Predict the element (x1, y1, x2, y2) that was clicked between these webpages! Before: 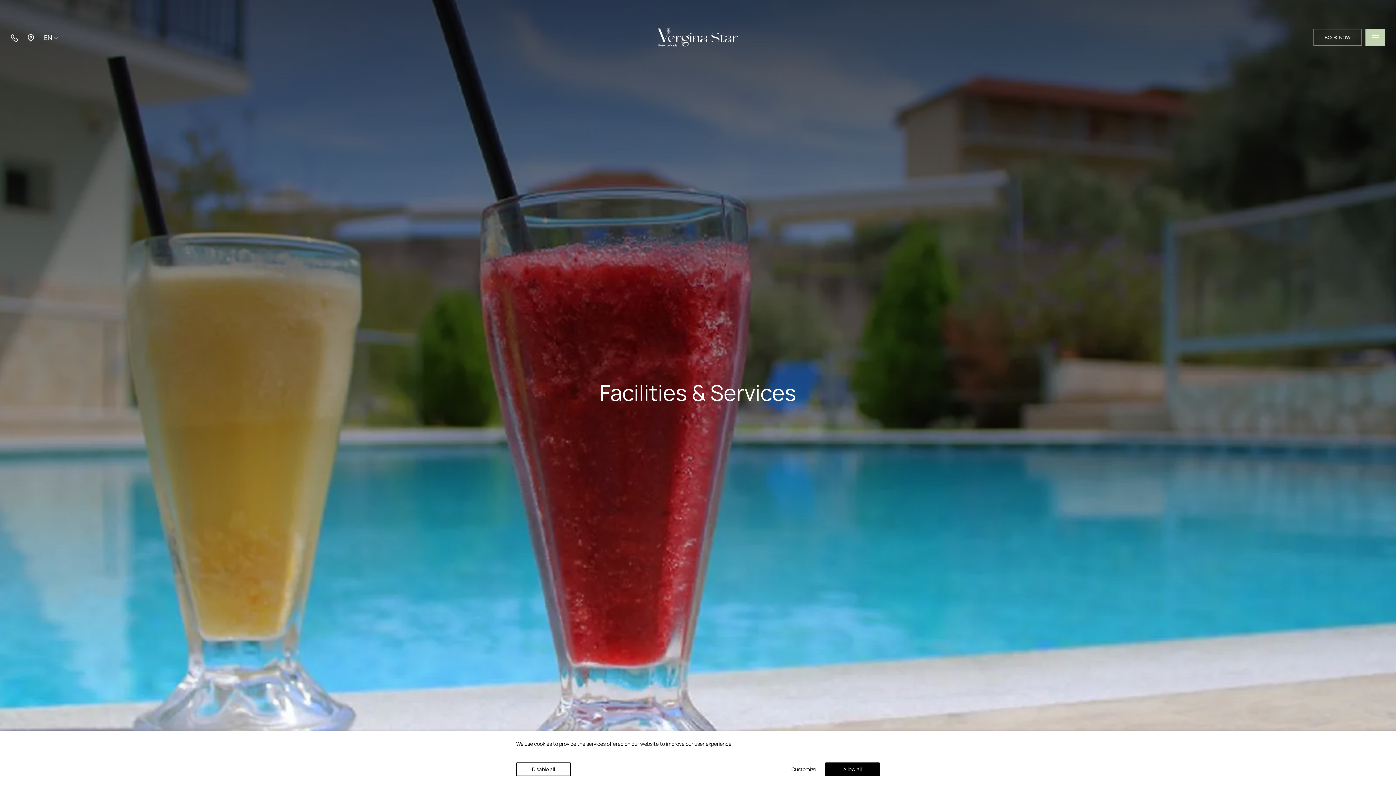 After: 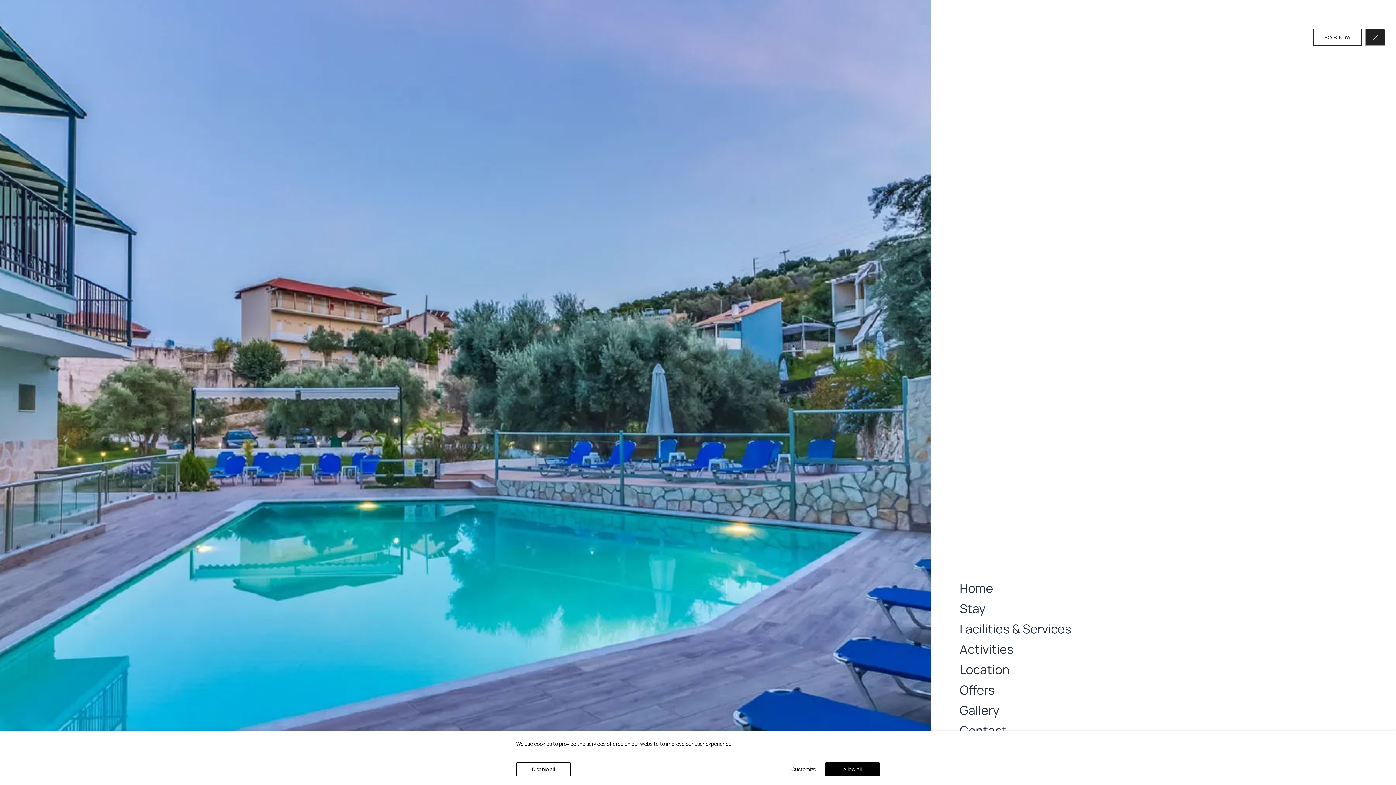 Action: bbox: (1365, 29, 1385, 45) label: Open menu